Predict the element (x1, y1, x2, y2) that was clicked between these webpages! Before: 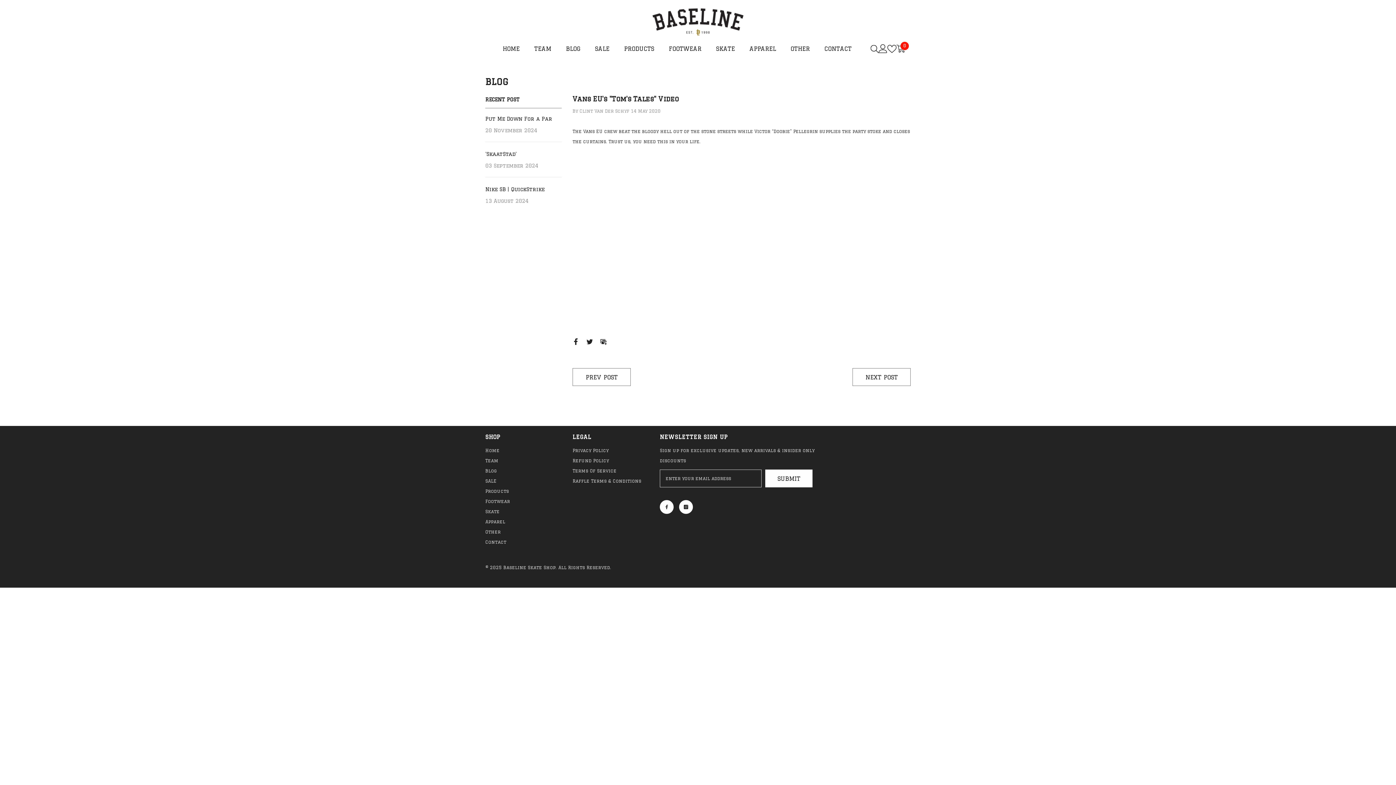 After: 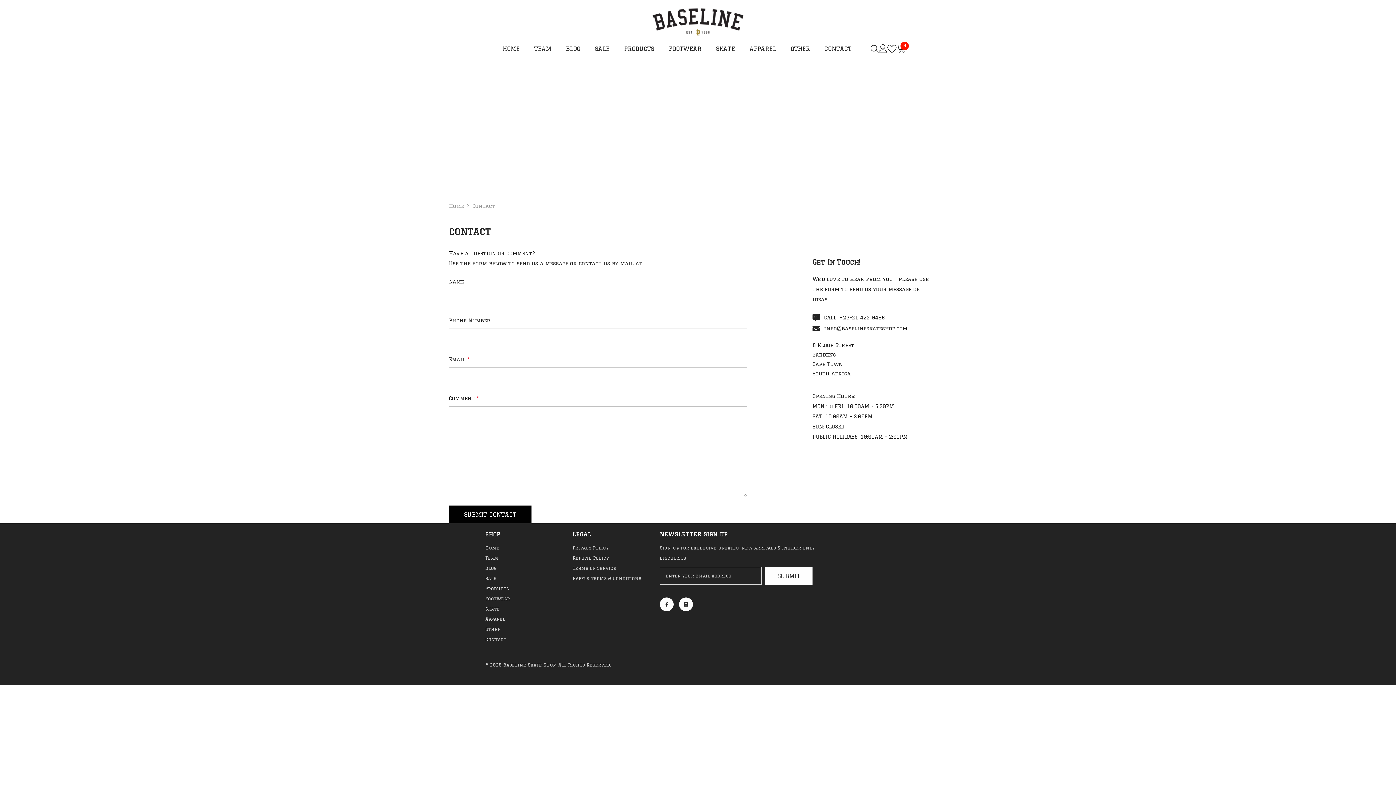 Action: bbox: (485, 537, 506, 547) label: Contact